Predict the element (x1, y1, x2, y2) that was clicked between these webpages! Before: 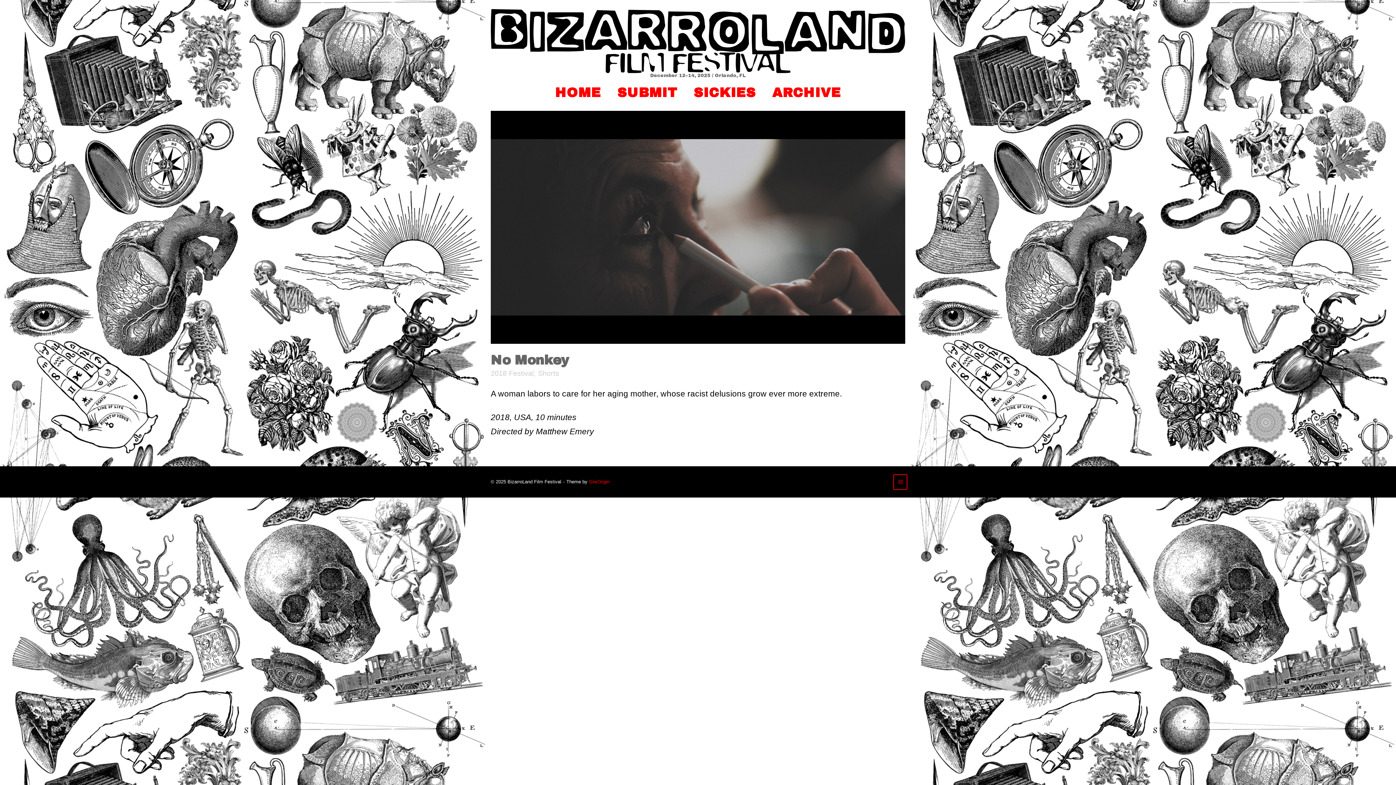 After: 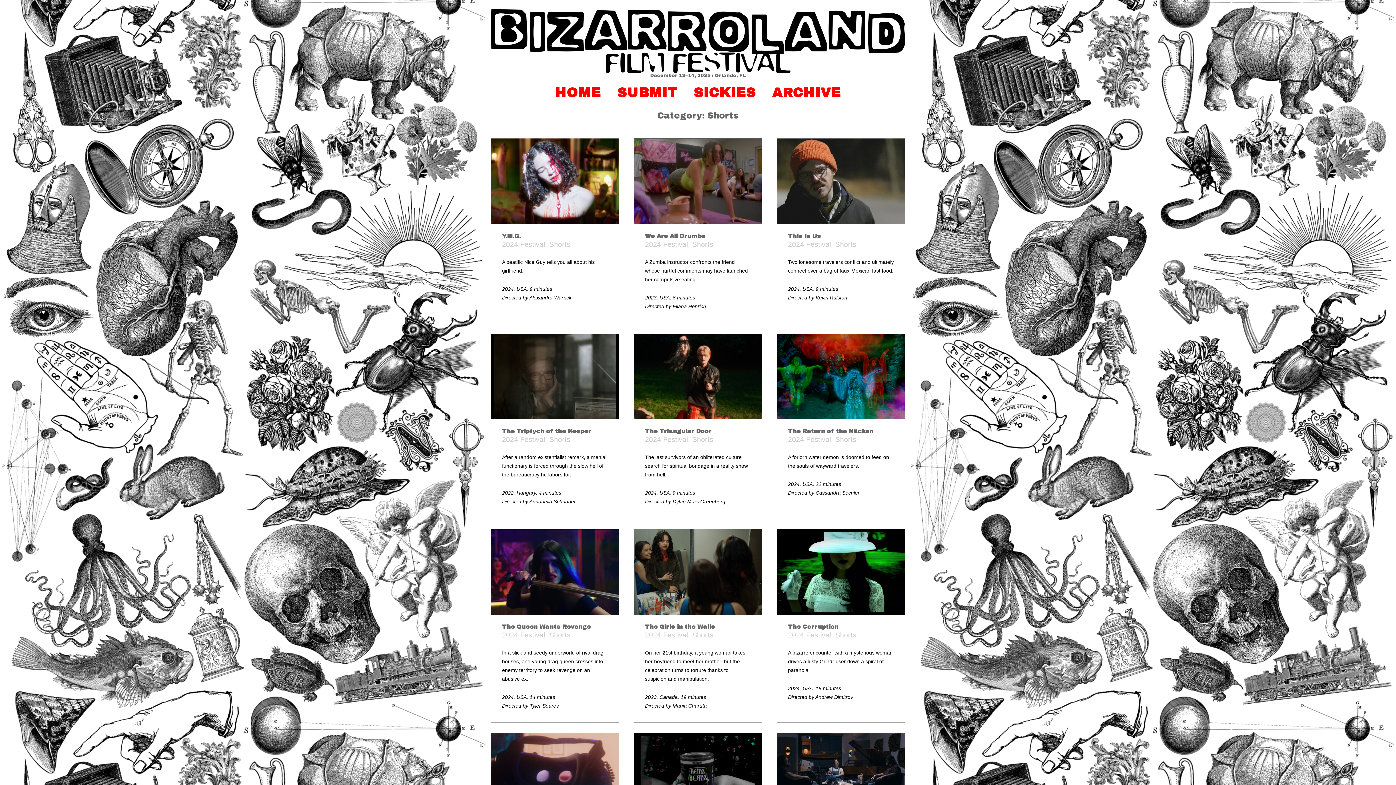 Action: label: Shorts bbox: (538, 369, 559, 377)